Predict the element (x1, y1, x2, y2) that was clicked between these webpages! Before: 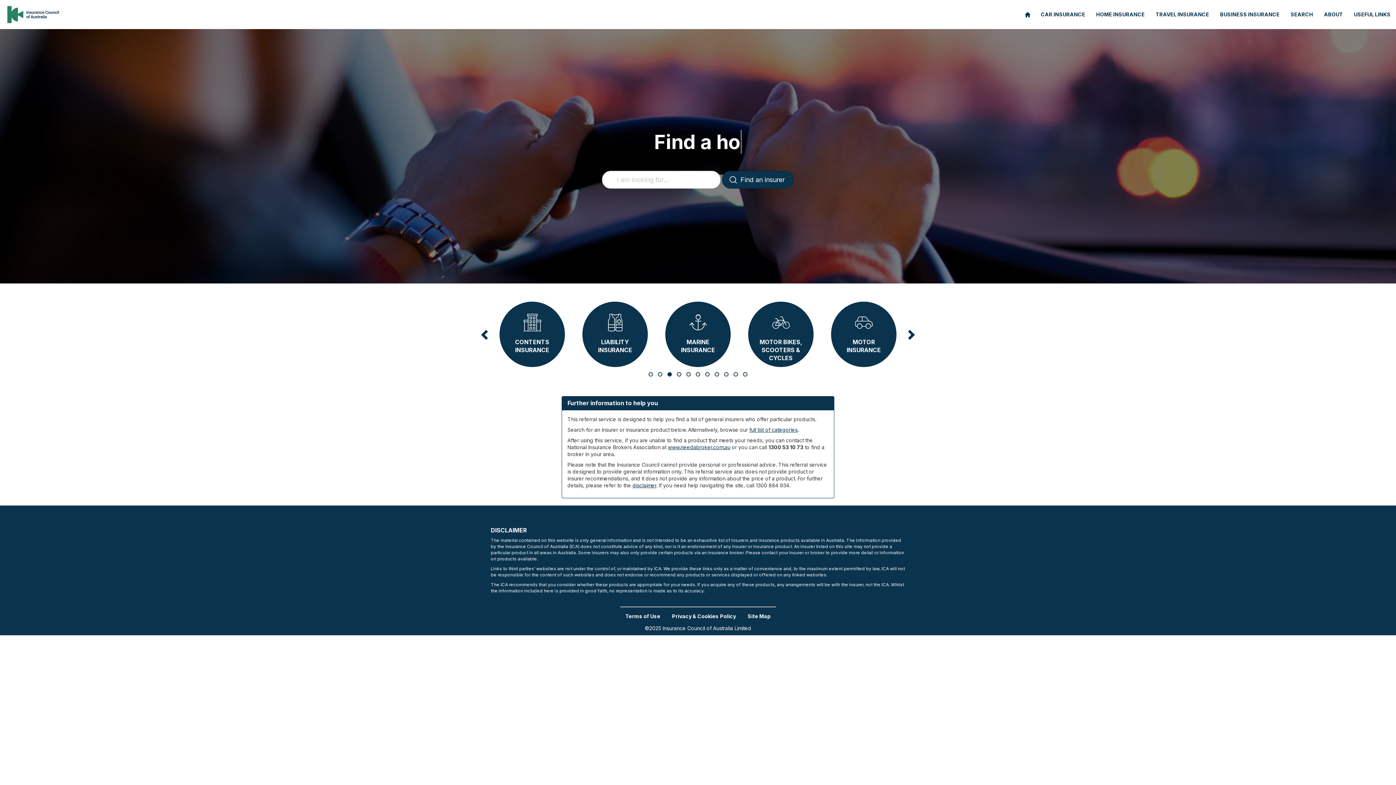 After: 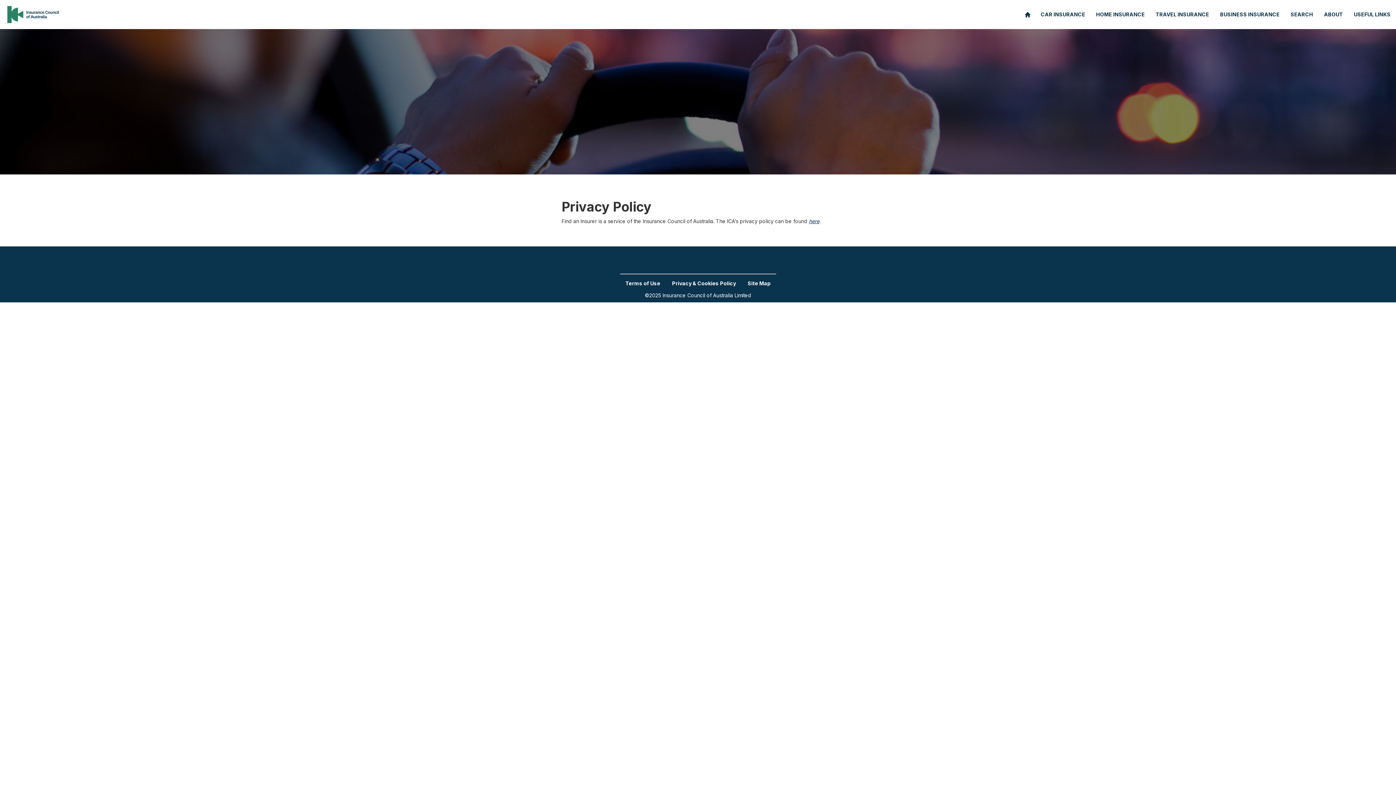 Action: label: Privacy & Cookies Policy bbox: (666, 609, 741, 623)